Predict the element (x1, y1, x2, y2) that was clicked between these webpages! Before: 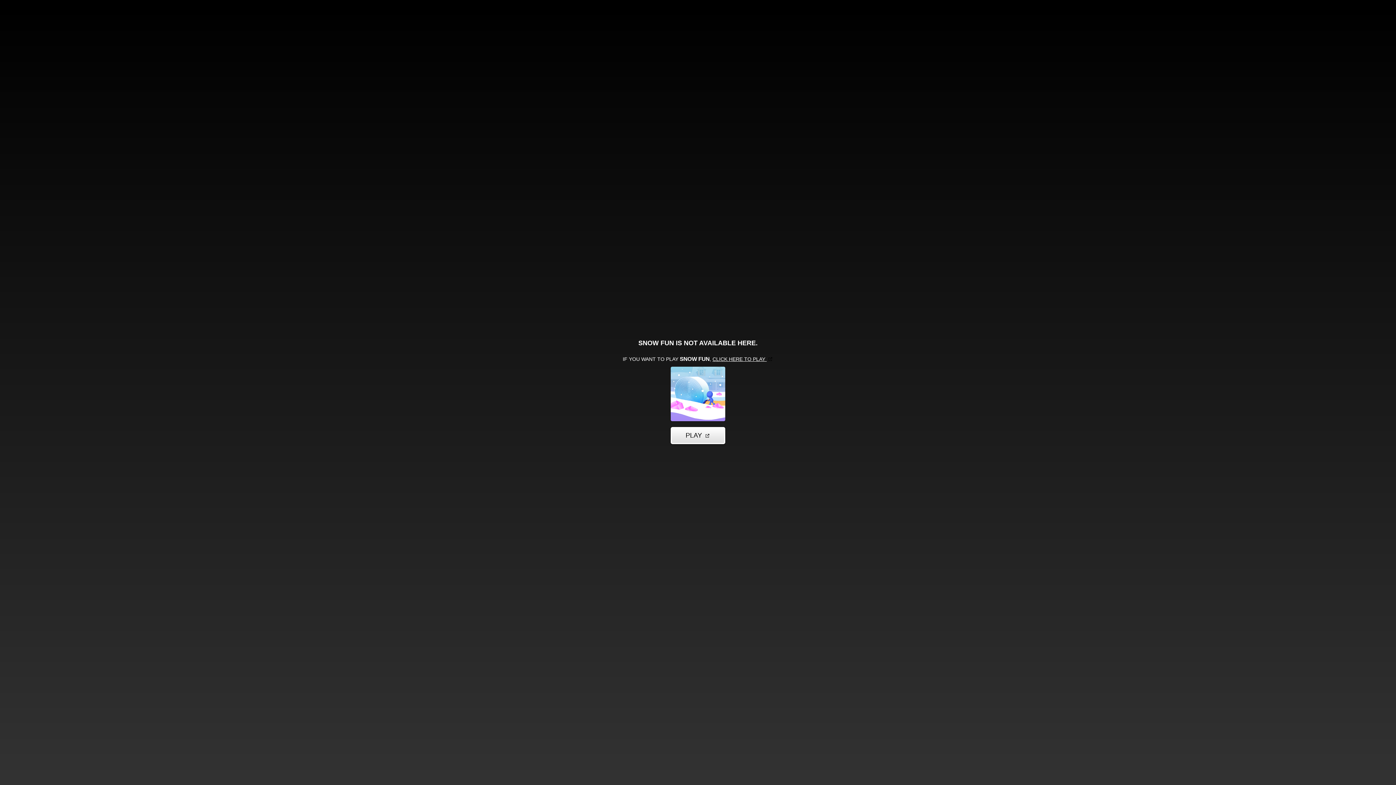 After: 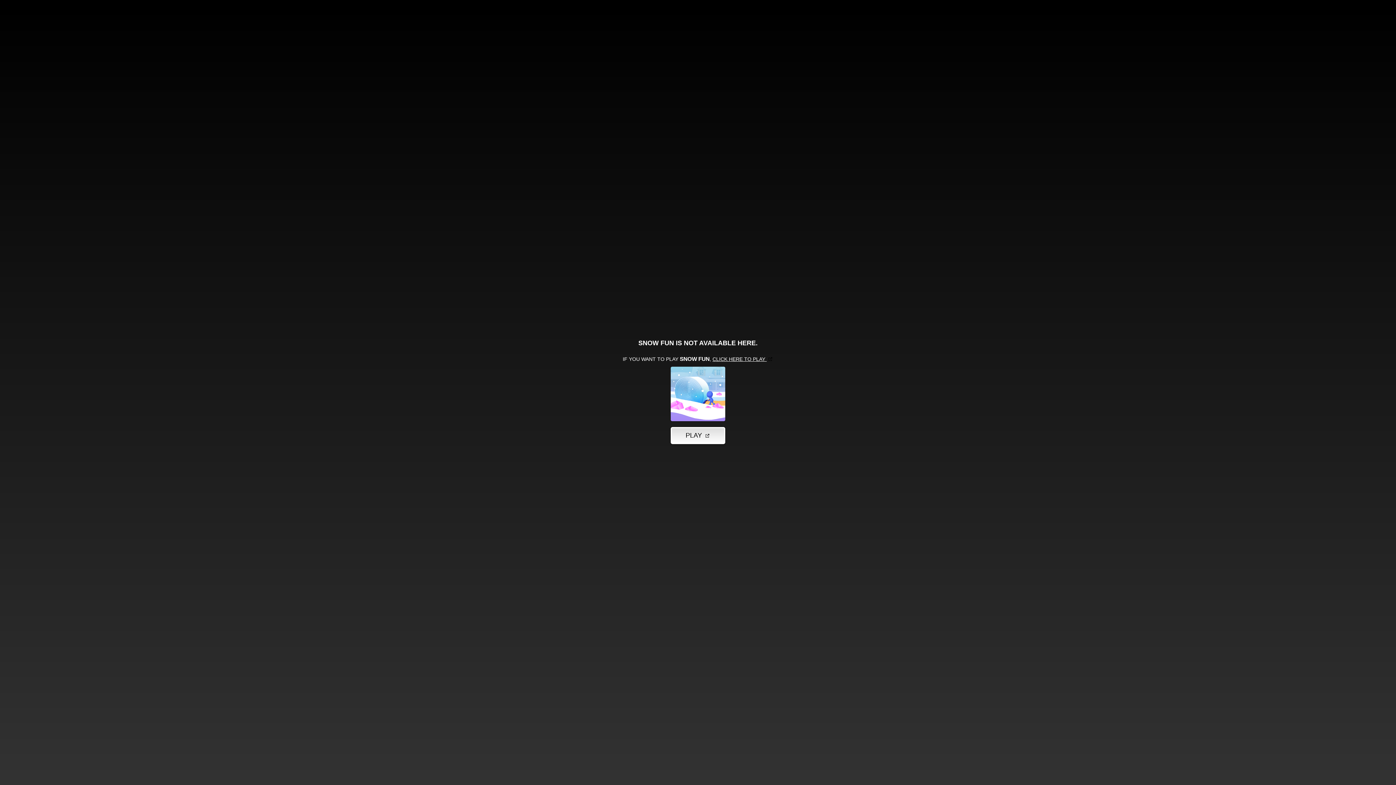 Action: bbox: (670, 427, 725, 444) label: PLAY 